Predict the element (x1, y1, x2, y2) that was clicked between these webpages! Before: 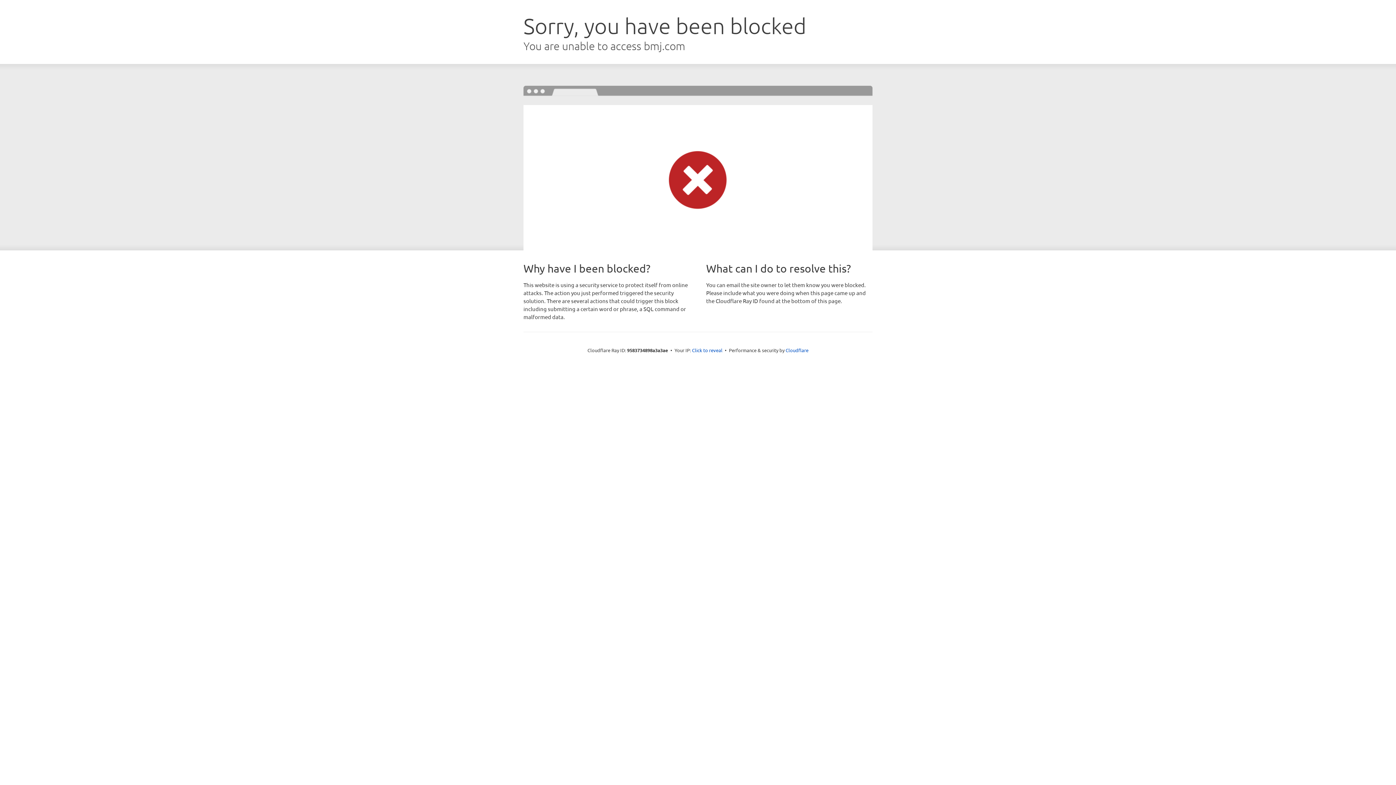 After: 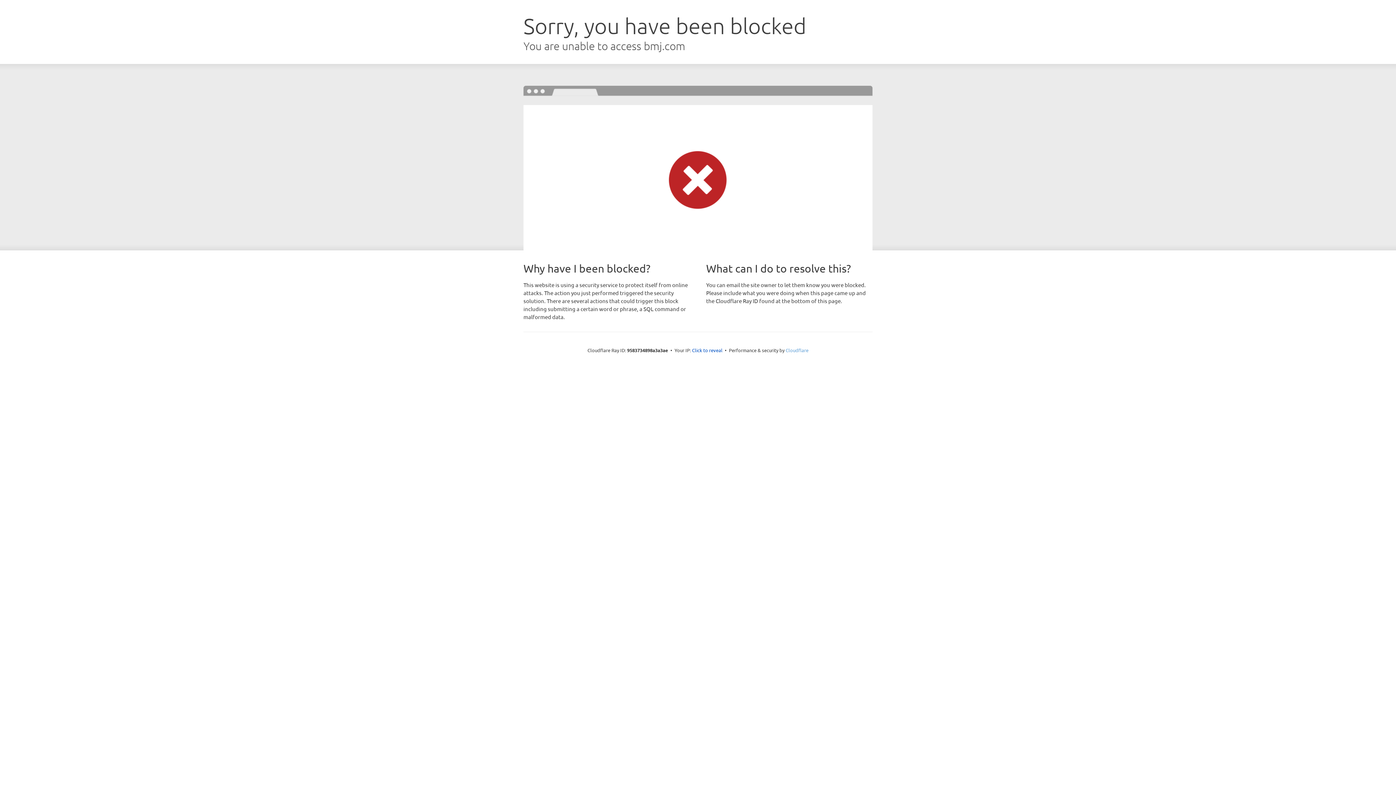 Action: label: Cloudflare bbox: (785, 347, 808, 353)